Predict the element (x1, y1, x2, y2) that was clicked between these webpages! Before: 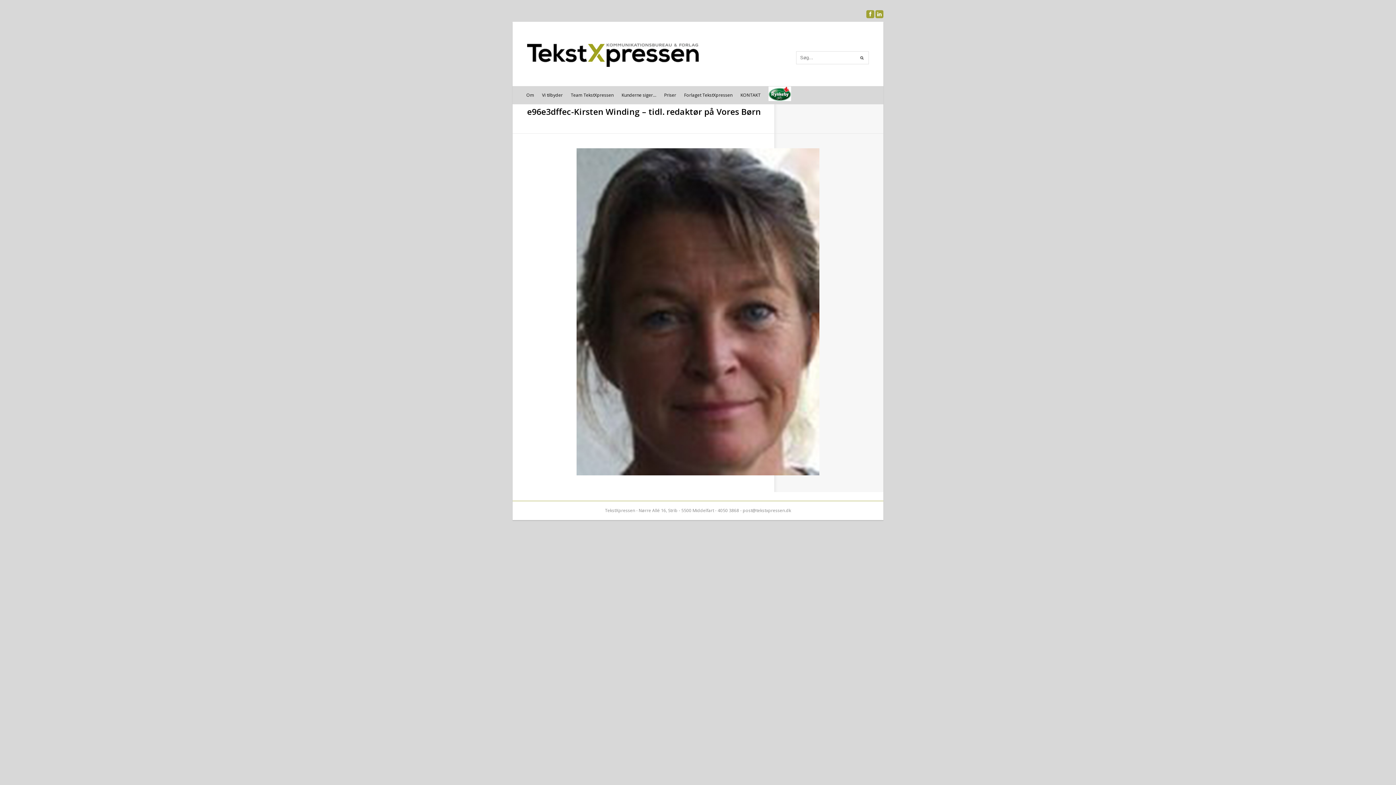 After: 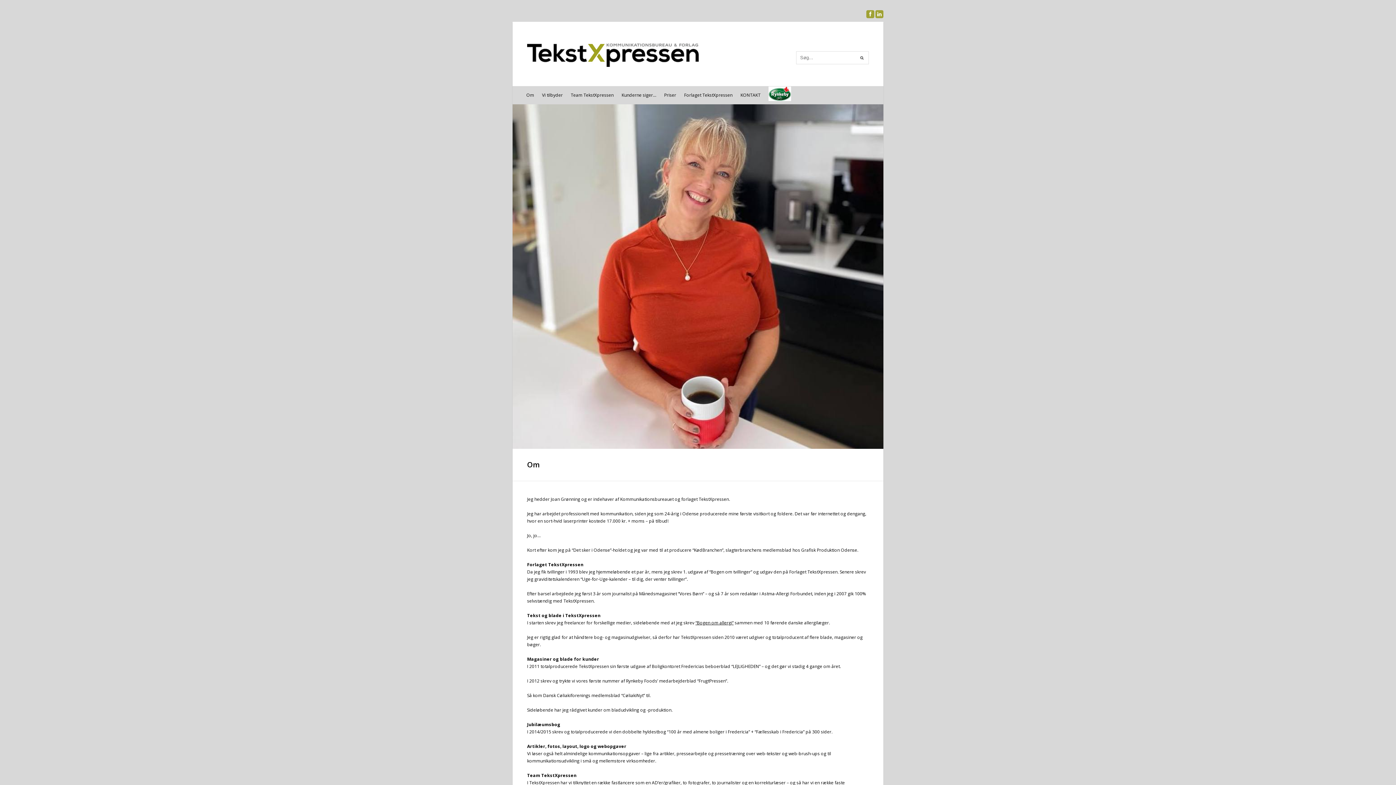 Action: bbox: (522, 86, 538, 104) label: Om